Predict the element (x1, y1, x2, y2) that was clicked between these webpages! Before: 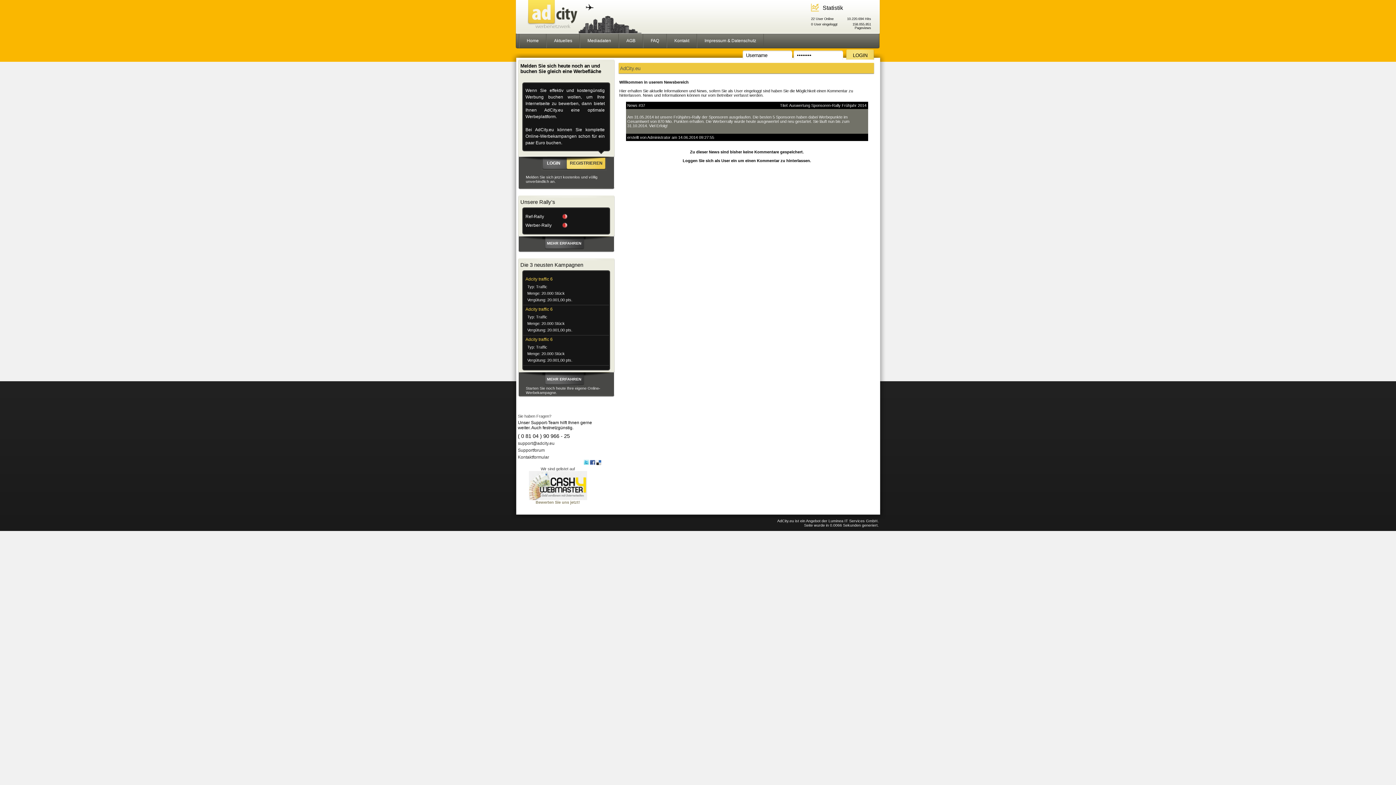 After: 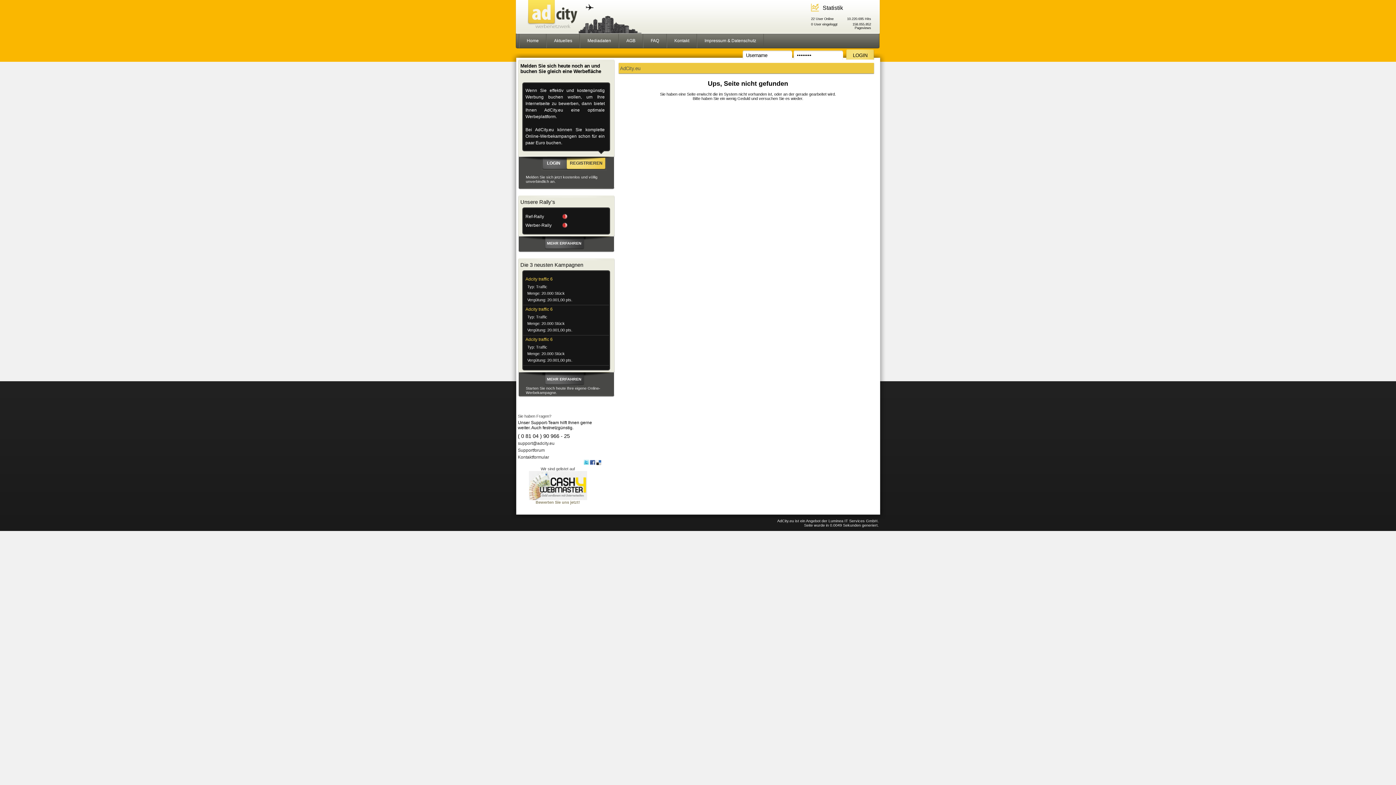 Action: label: Kontaktformular bbox: (518, 455, 549, 460)